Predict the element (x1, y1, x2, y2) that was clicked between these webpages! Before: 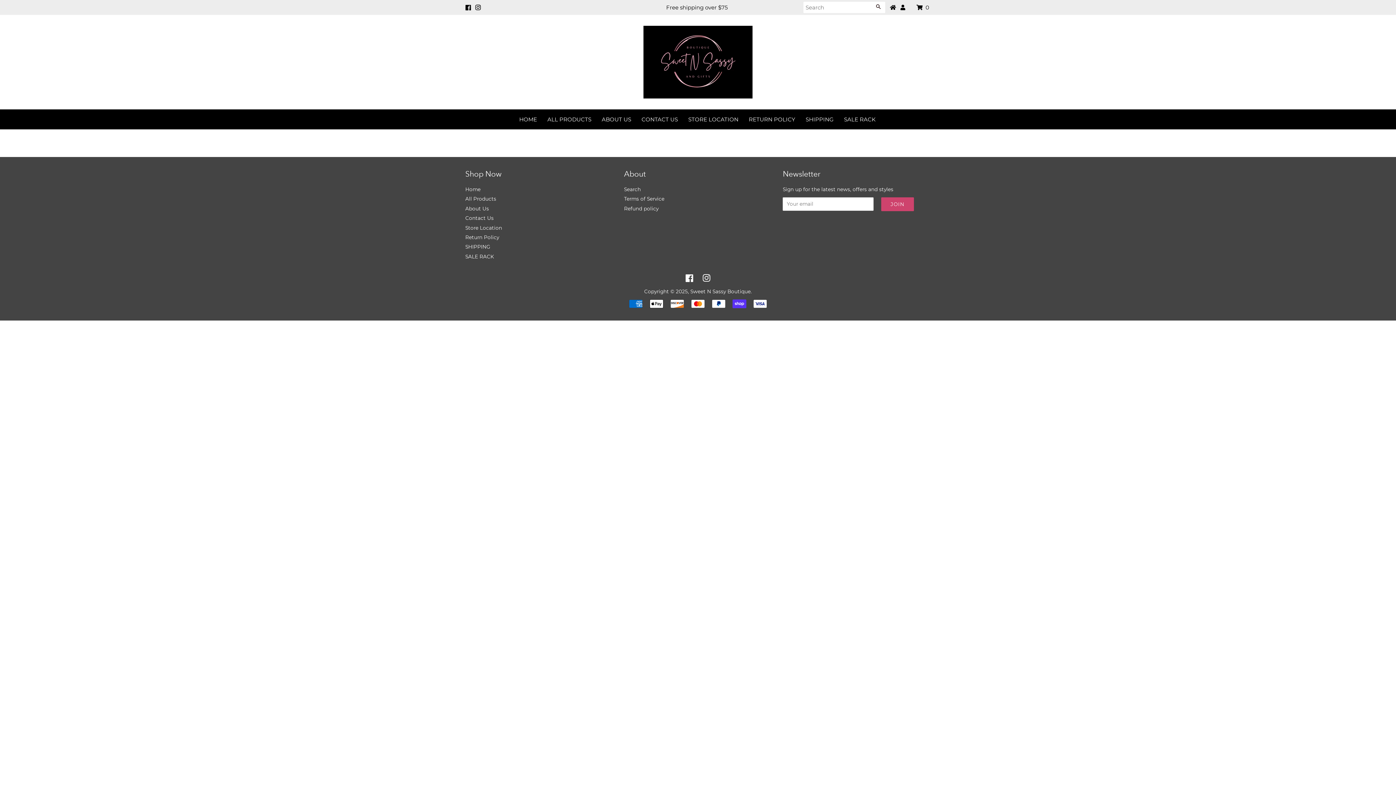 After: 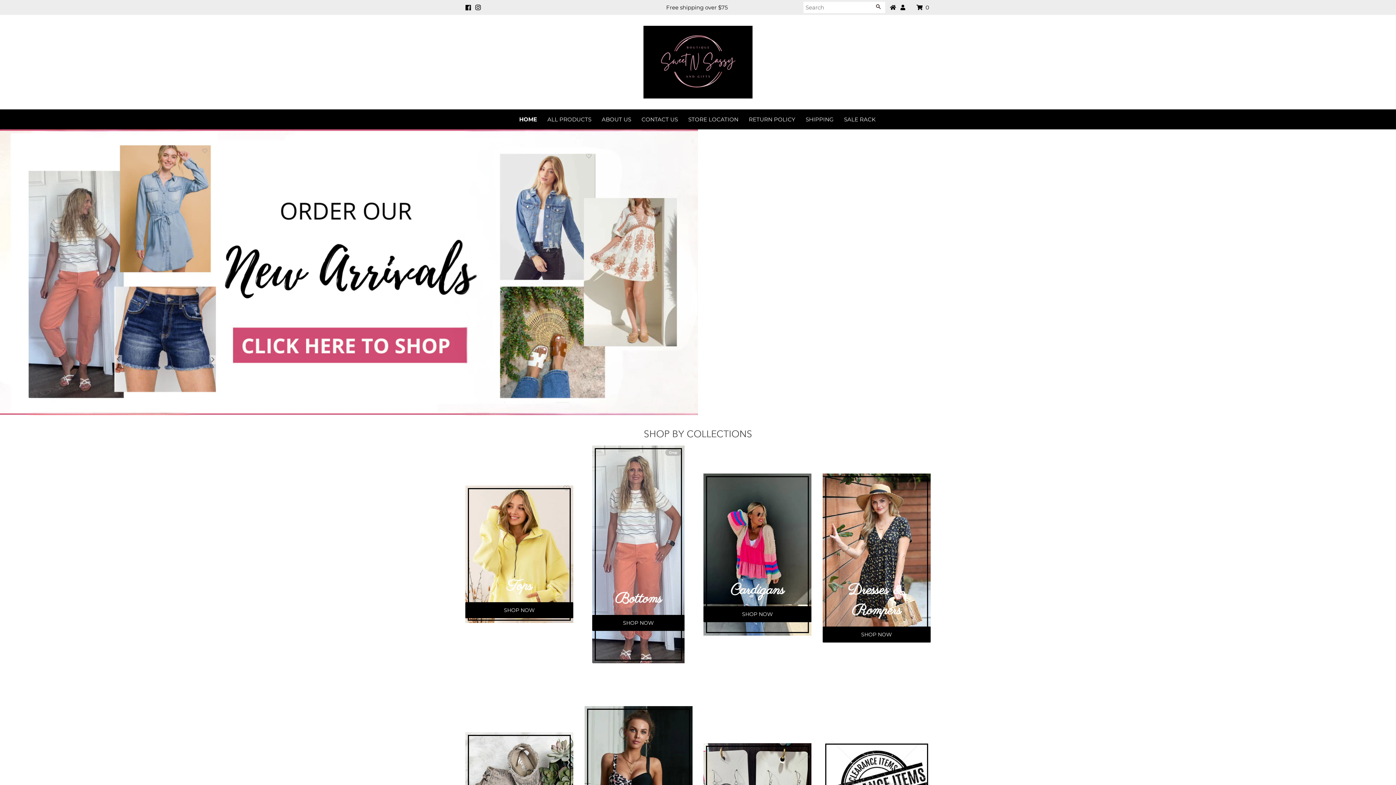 Action: bbox: (690, 288, 750, 294) label: Sweet N Sassy Boutique